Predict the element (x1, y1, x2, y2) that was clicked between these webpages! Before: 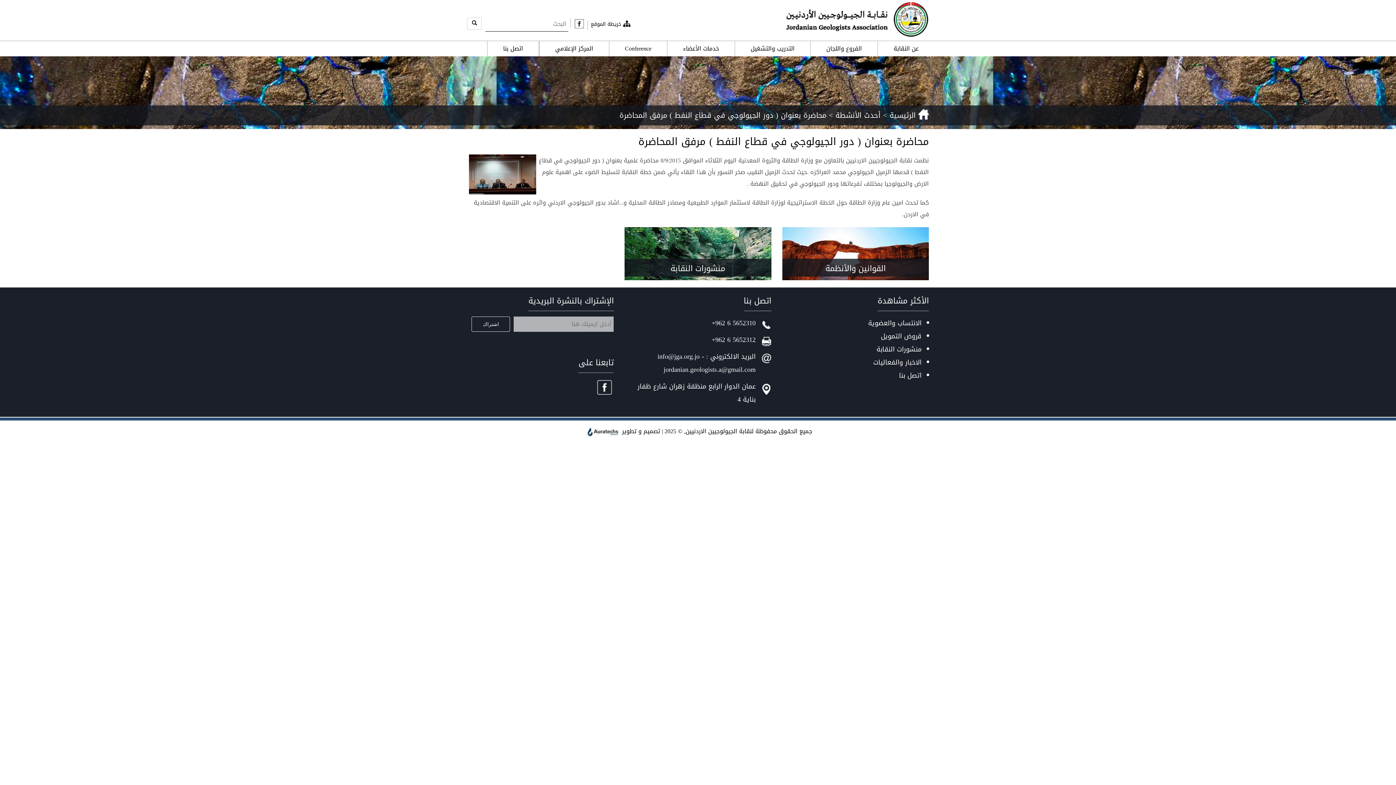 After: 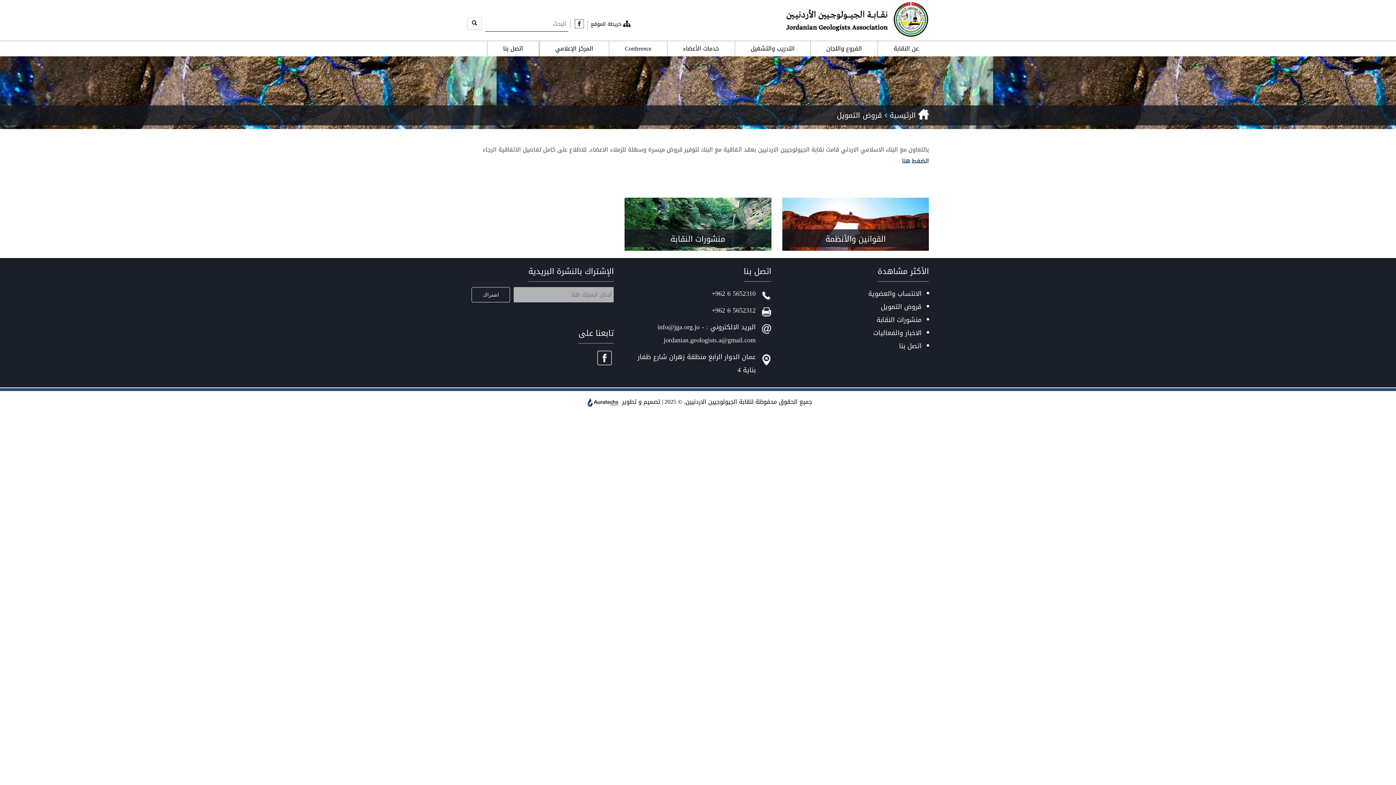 Action: label: قروض التمويل bbox: (881, 330, 921, 342)